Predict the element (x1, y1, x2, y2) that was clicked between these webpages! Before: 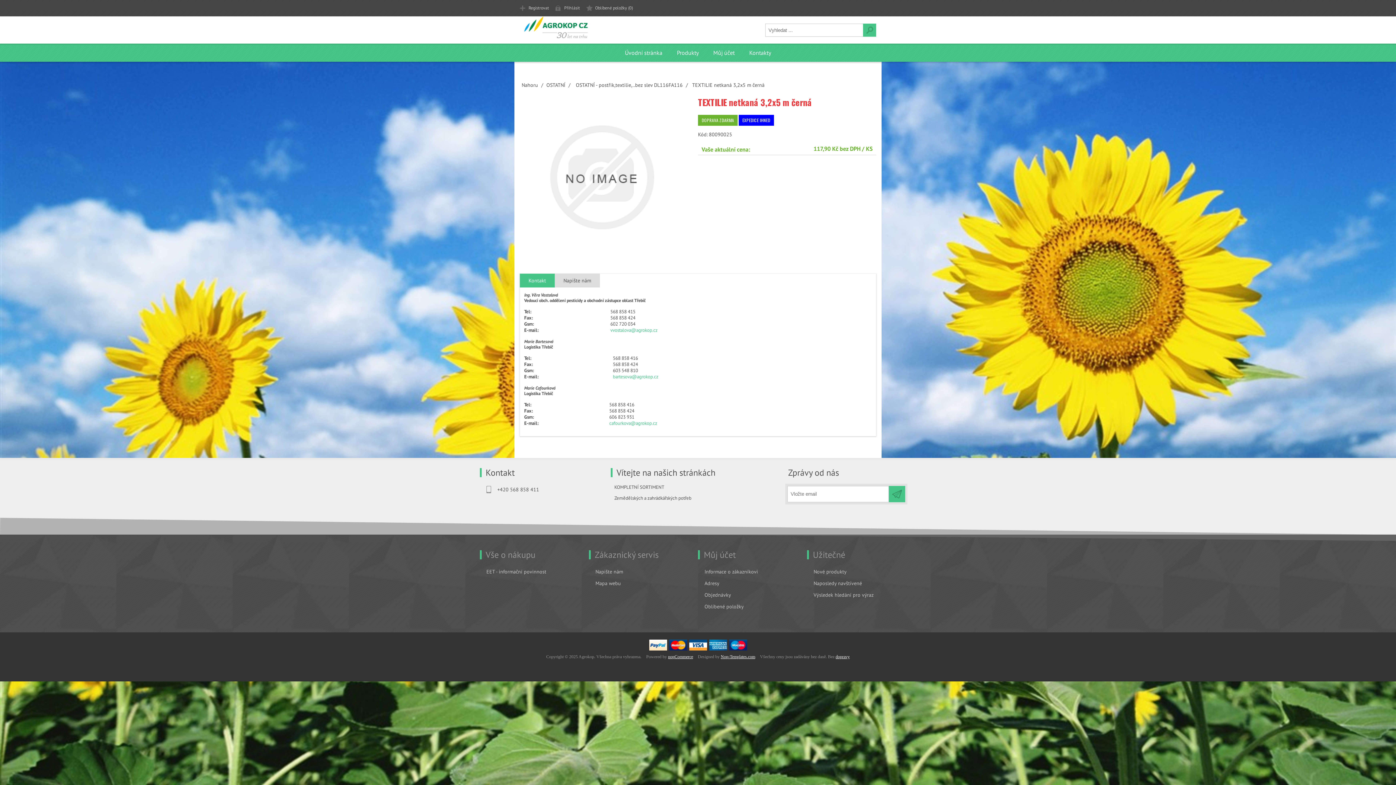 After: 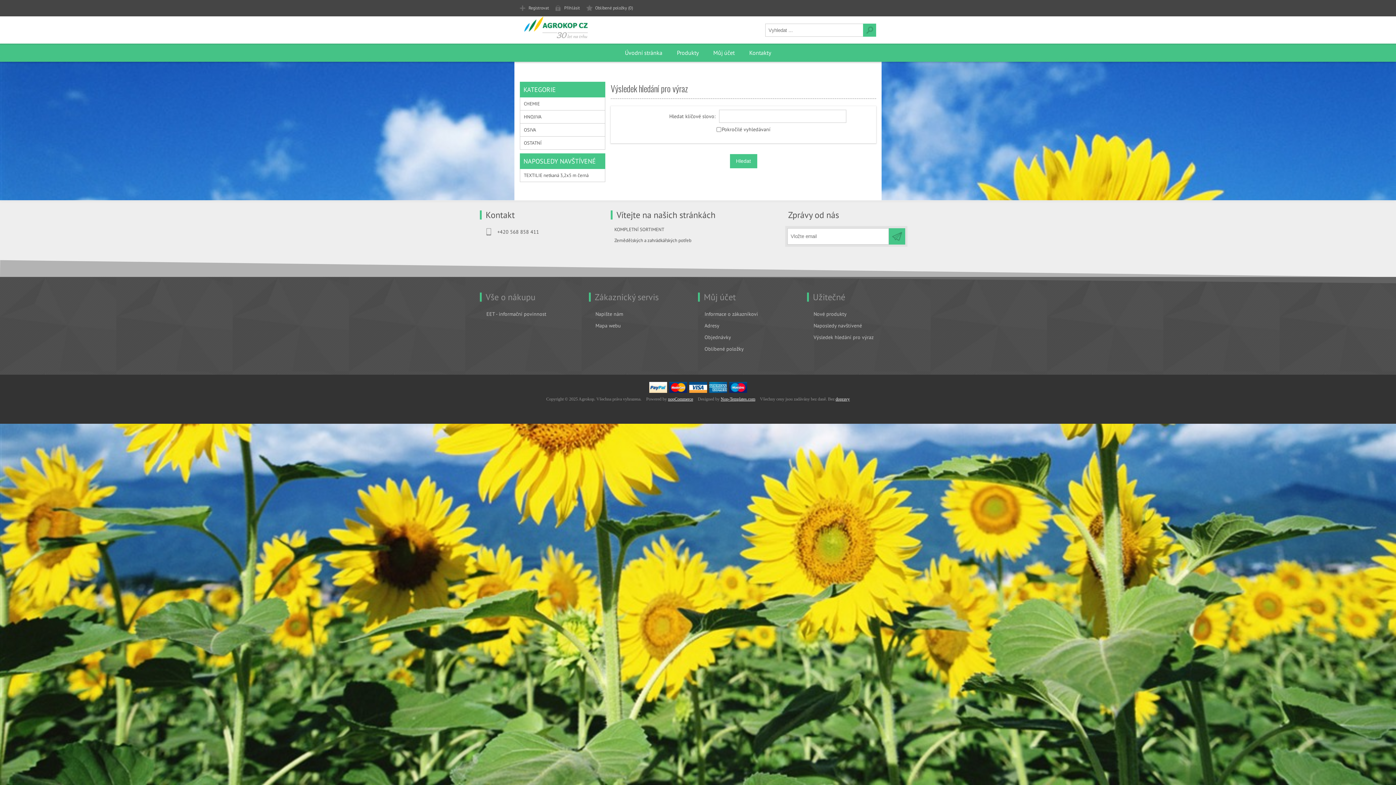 Action: label: Výsledek hledání pro výraz bbox: (813, 589, 873, 601)